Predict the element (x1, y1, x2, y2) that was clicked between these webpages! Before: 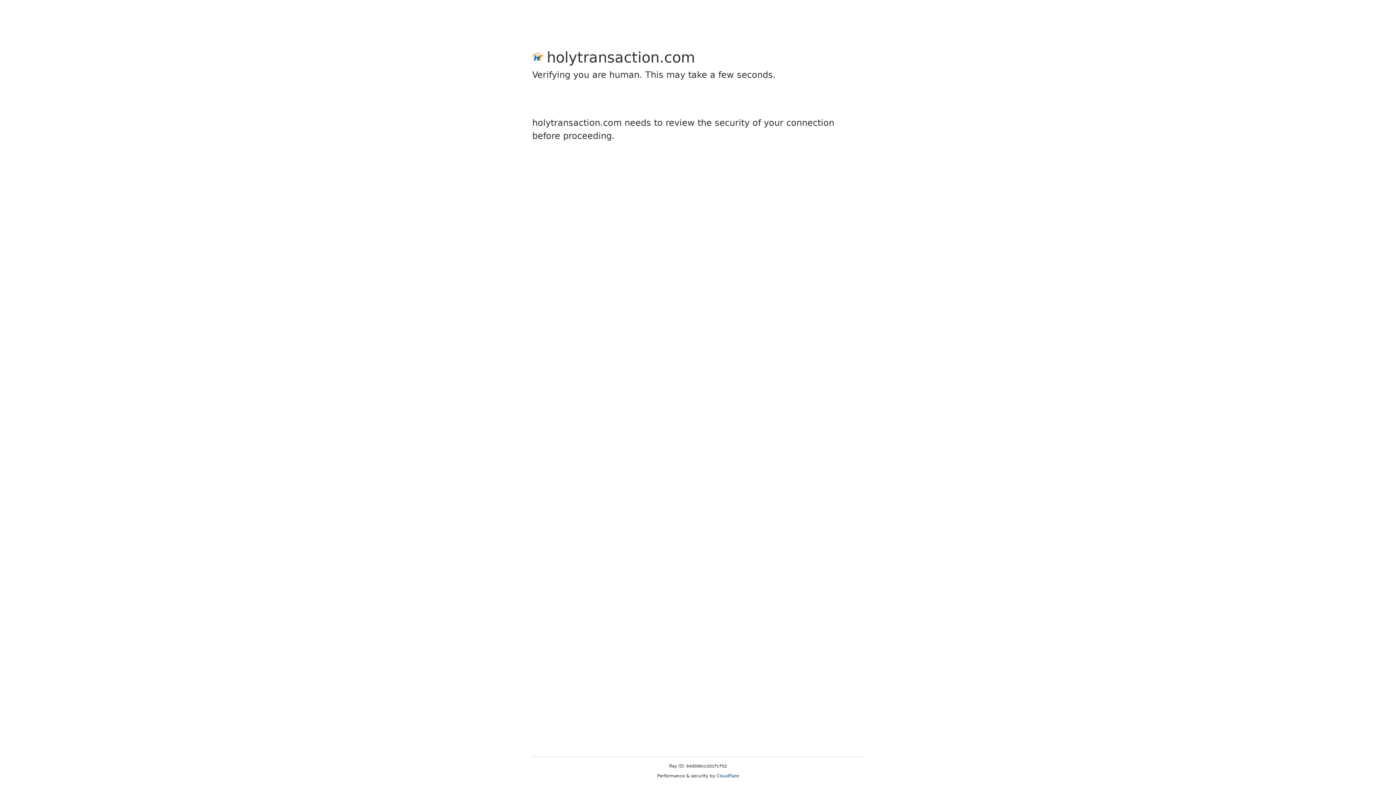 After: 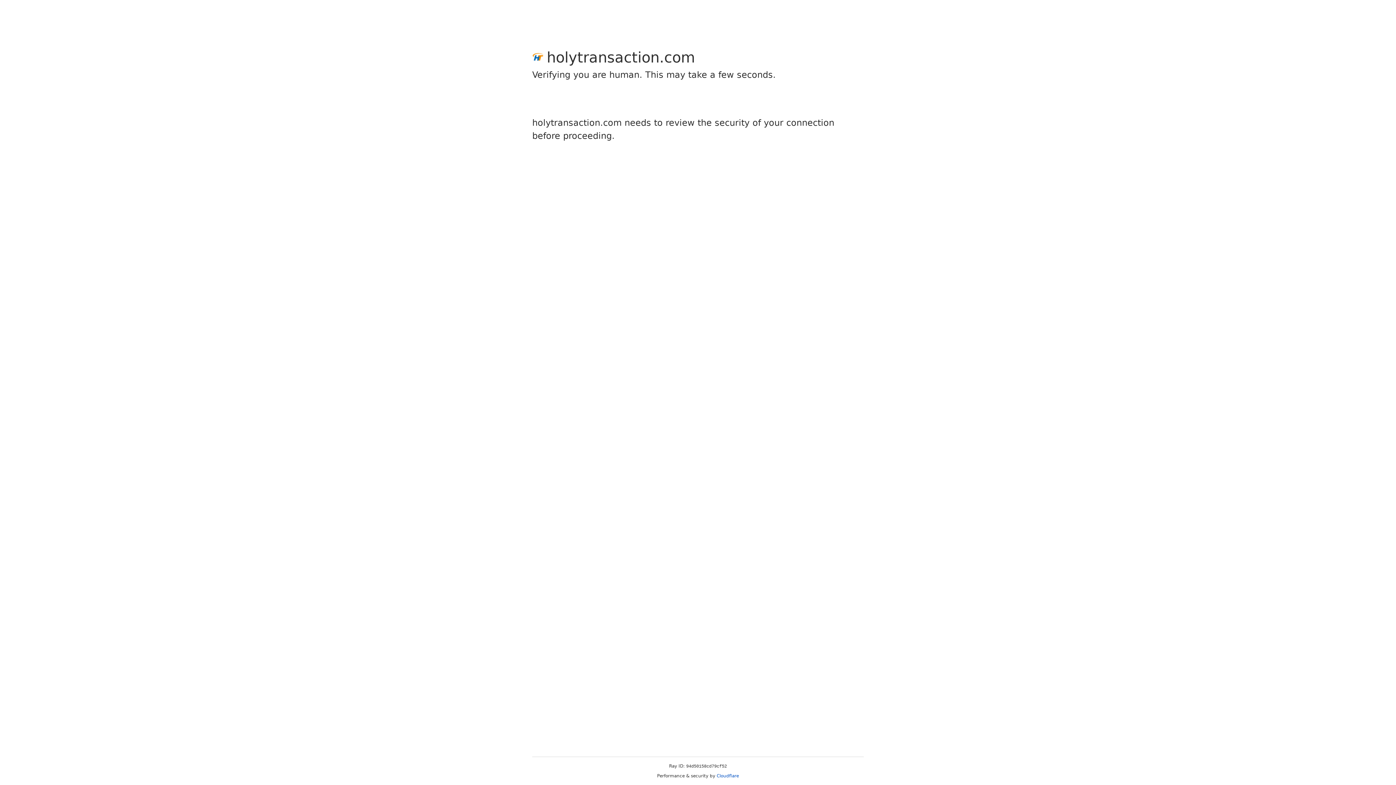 Action: label: Cloudflare bbox: (716, 773, 739, 778)